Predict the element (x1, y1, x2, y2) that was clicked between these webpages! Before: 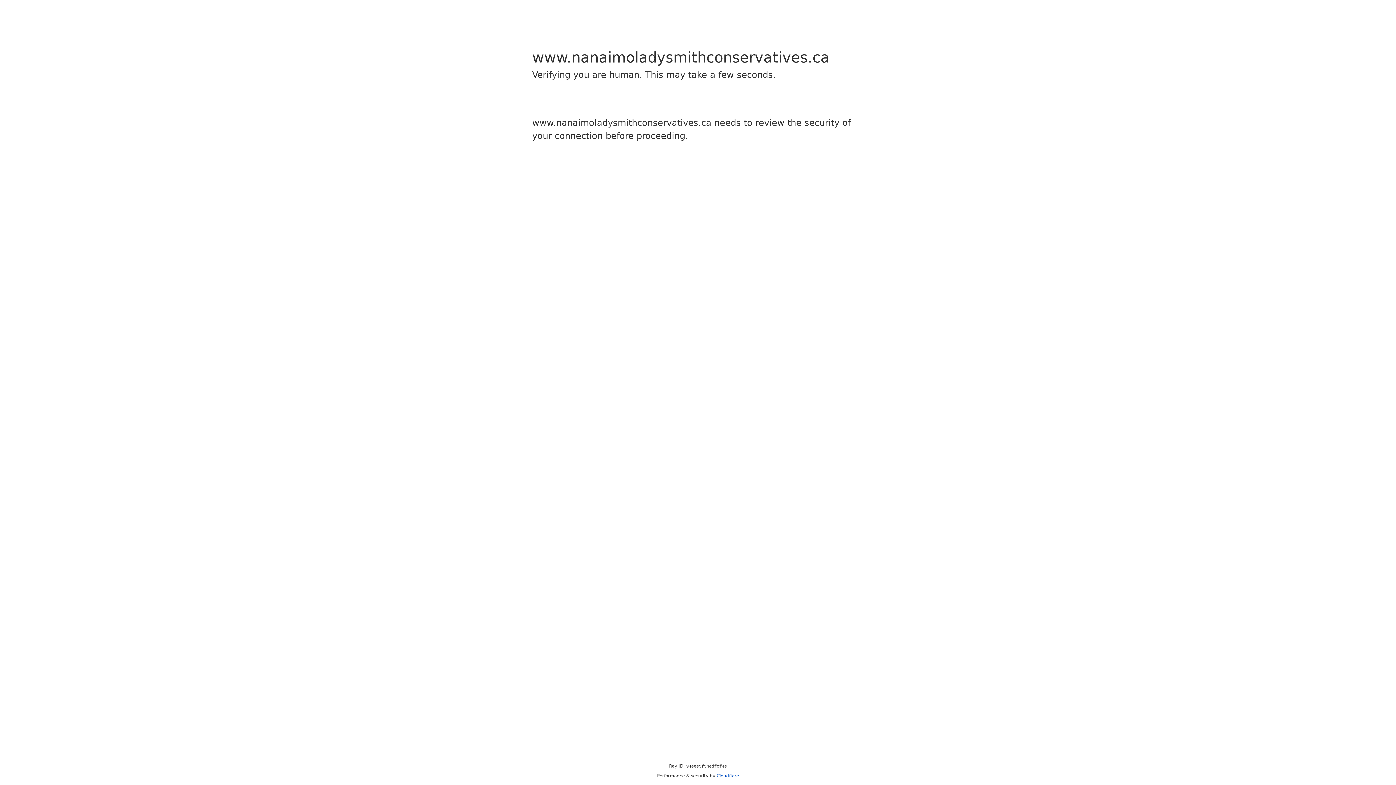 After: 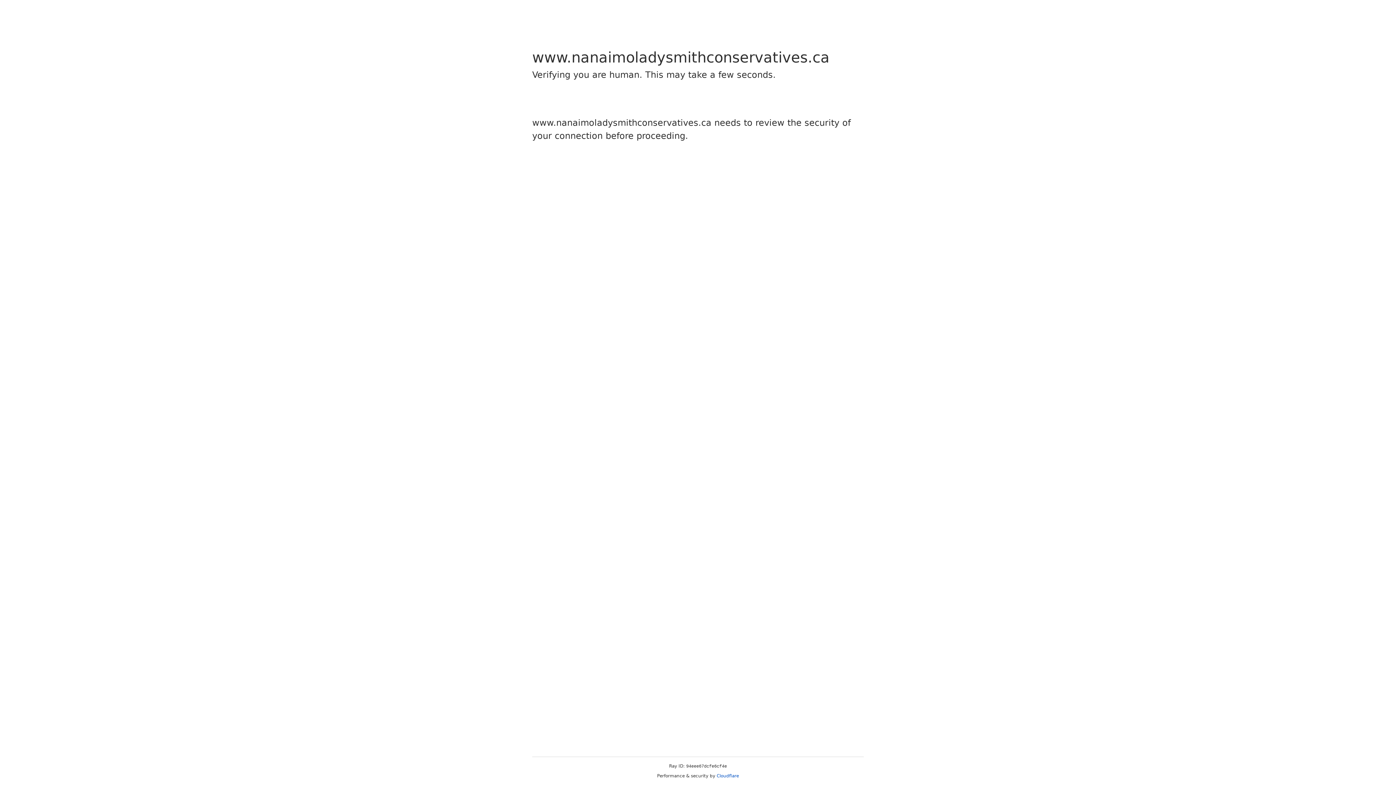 Action: bbox: (716, 773, 739, 778) label: Cloudflare